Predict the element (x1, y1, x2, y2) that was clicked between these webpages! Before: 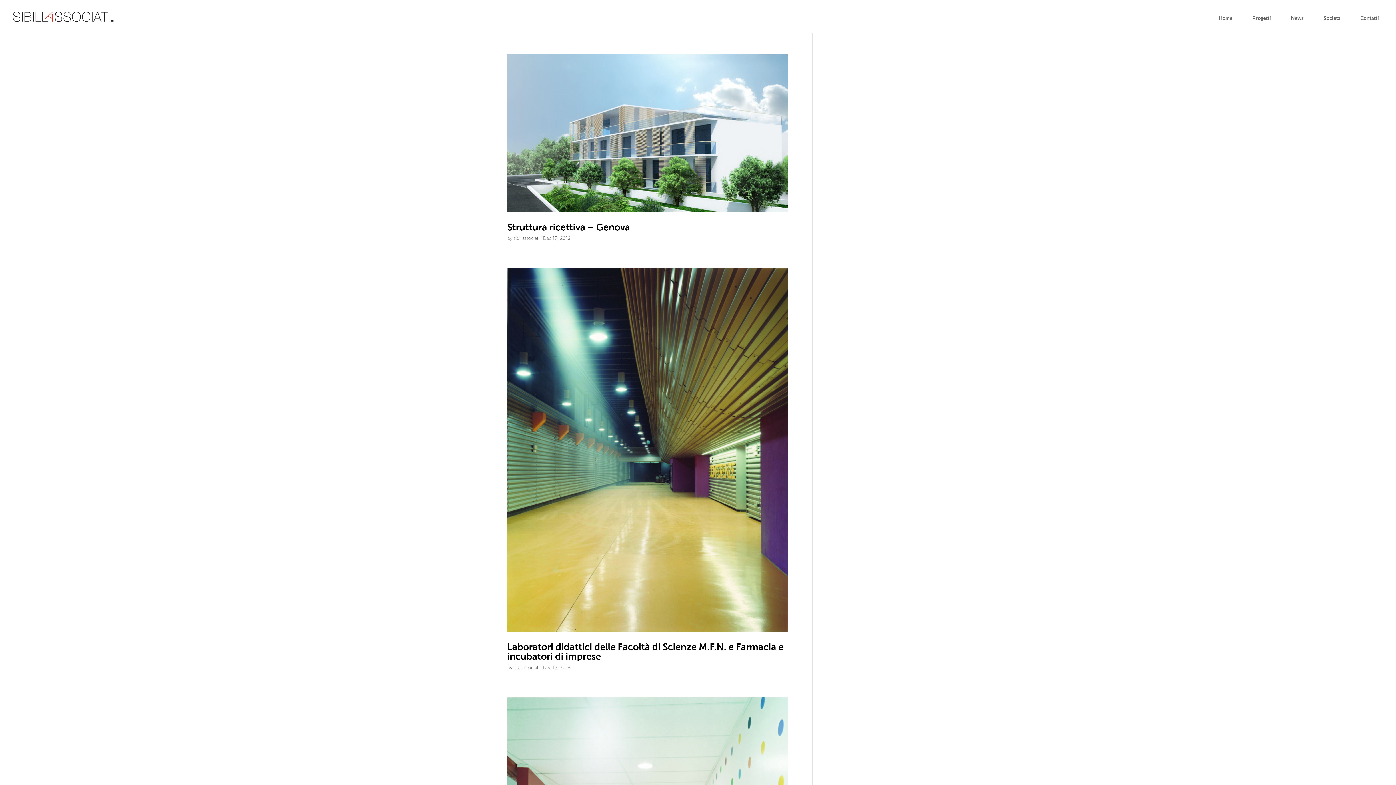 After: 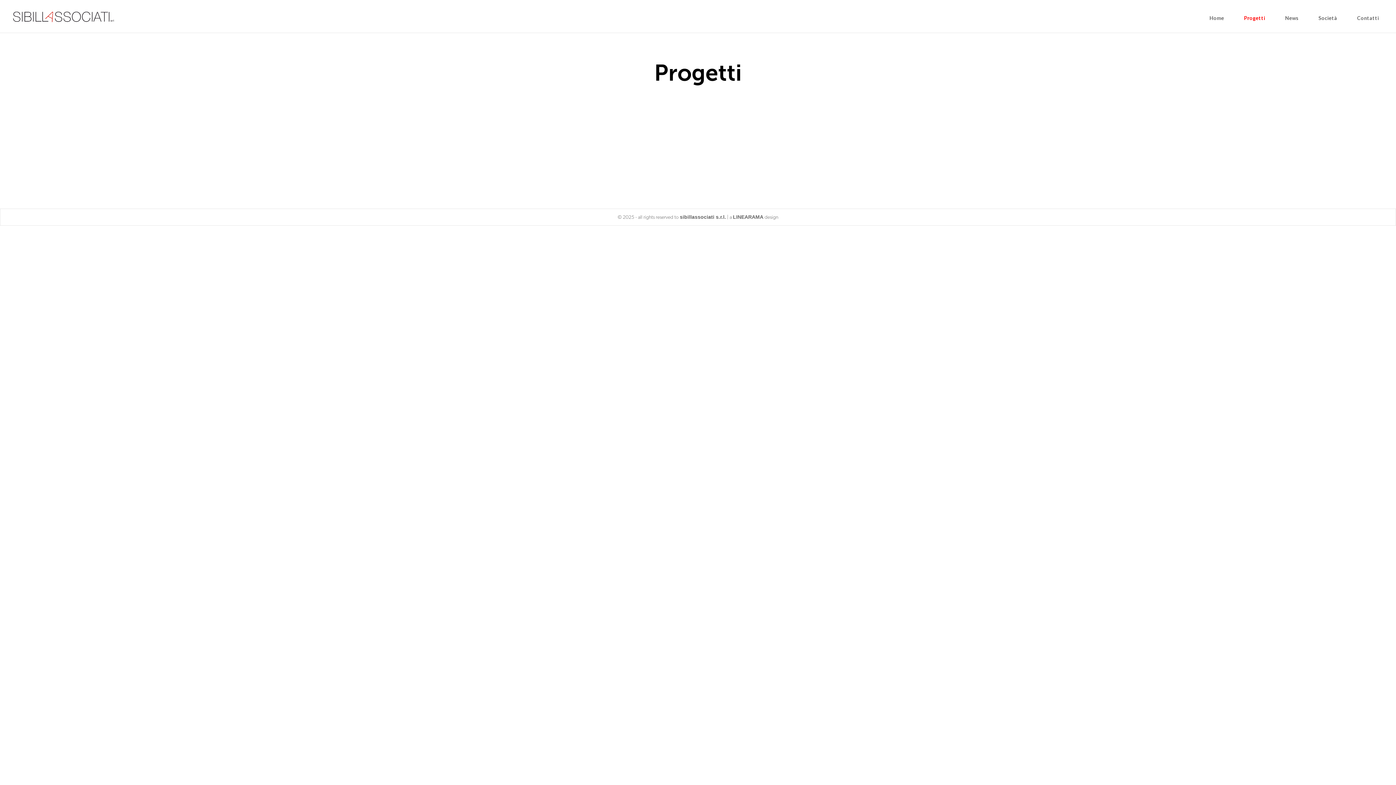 Action: bbox: (1247, 12, 1276, 32) label: Progetti